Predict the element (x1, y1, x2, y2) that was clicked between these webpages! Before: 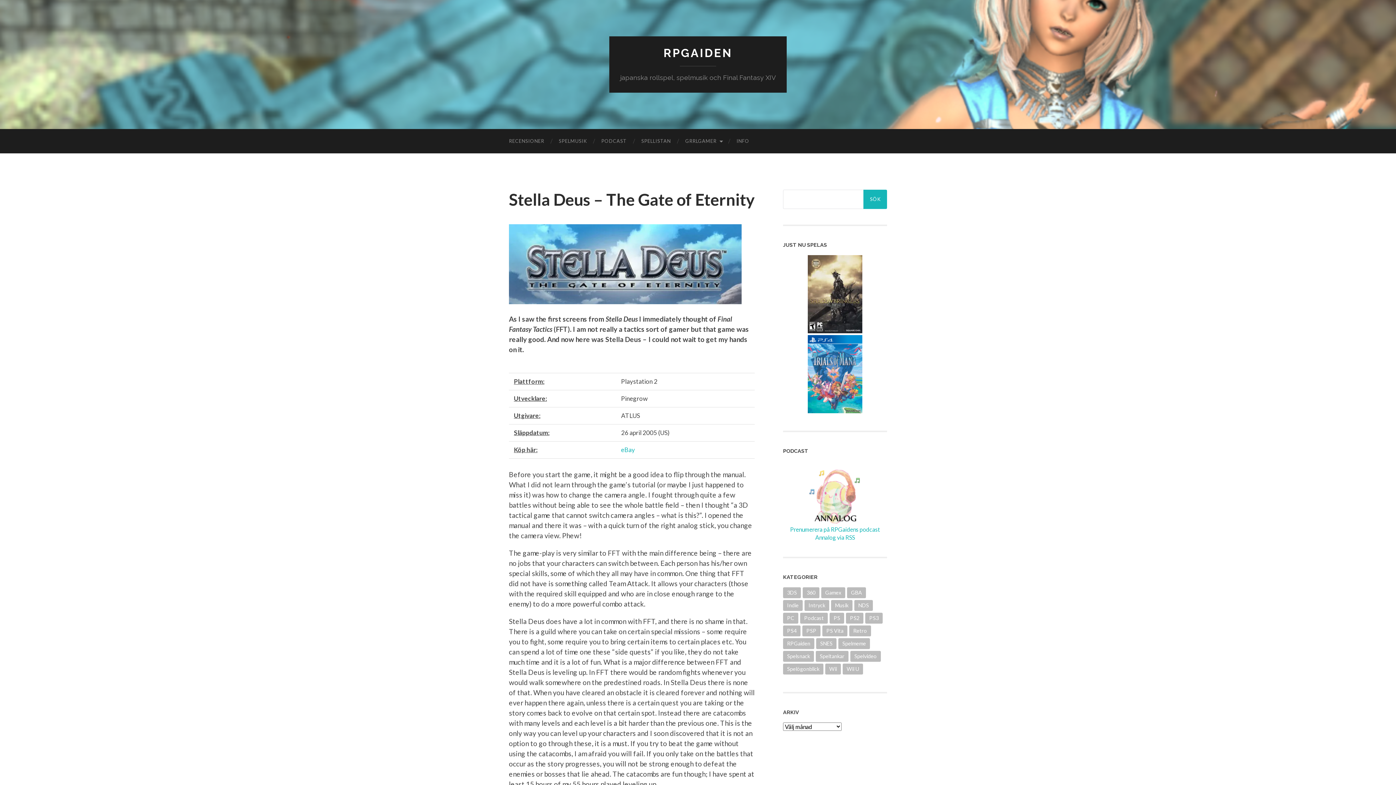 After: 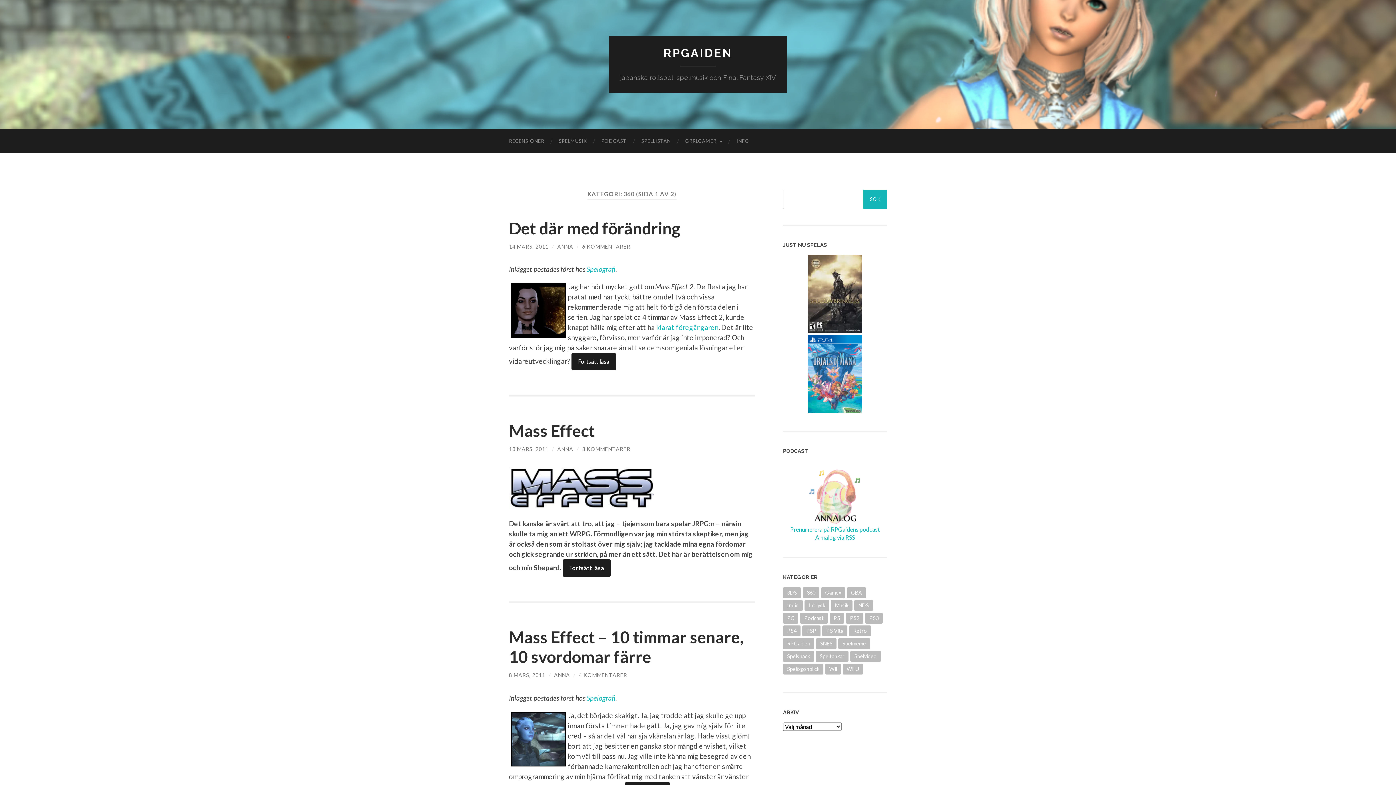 Action: bbox: (802, 587, 819, 598) label: 360 (6 objekt)